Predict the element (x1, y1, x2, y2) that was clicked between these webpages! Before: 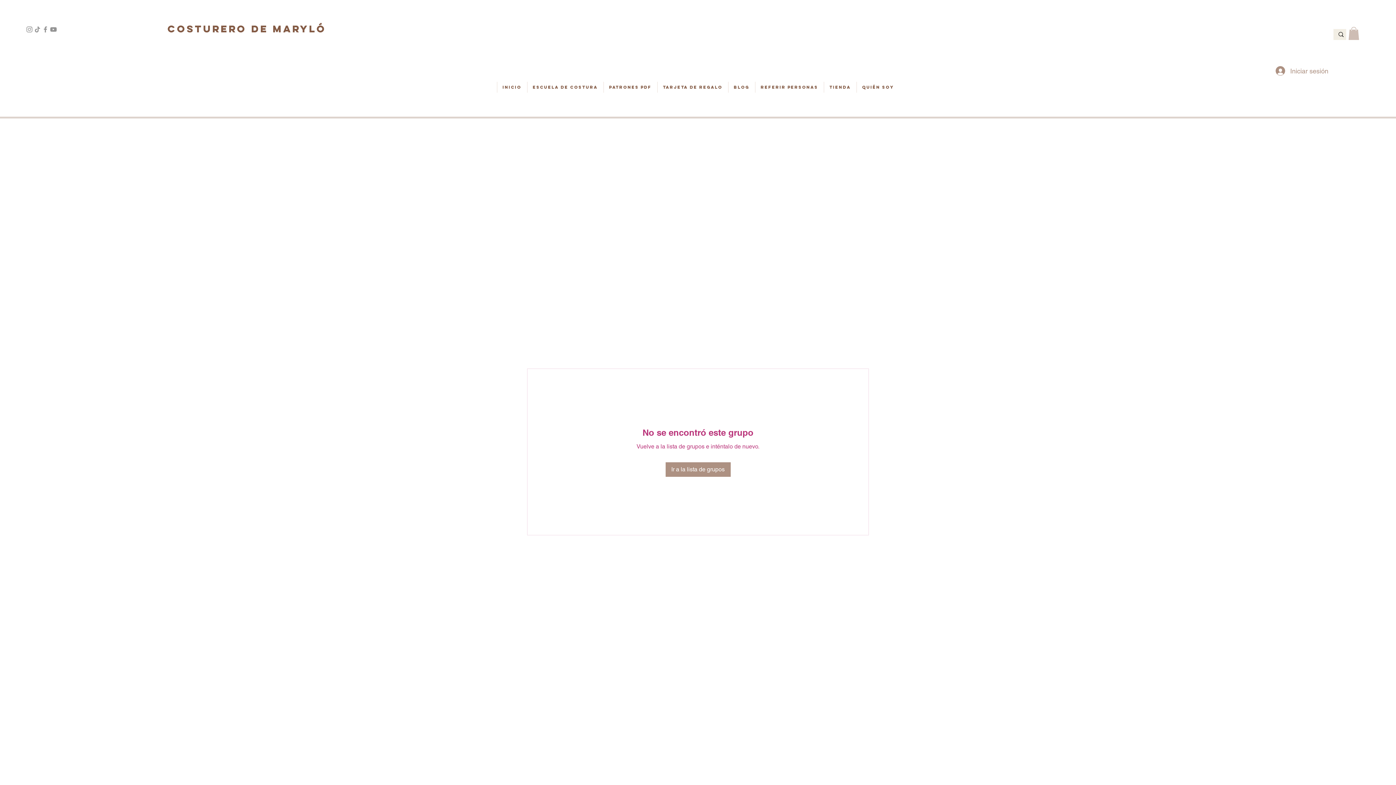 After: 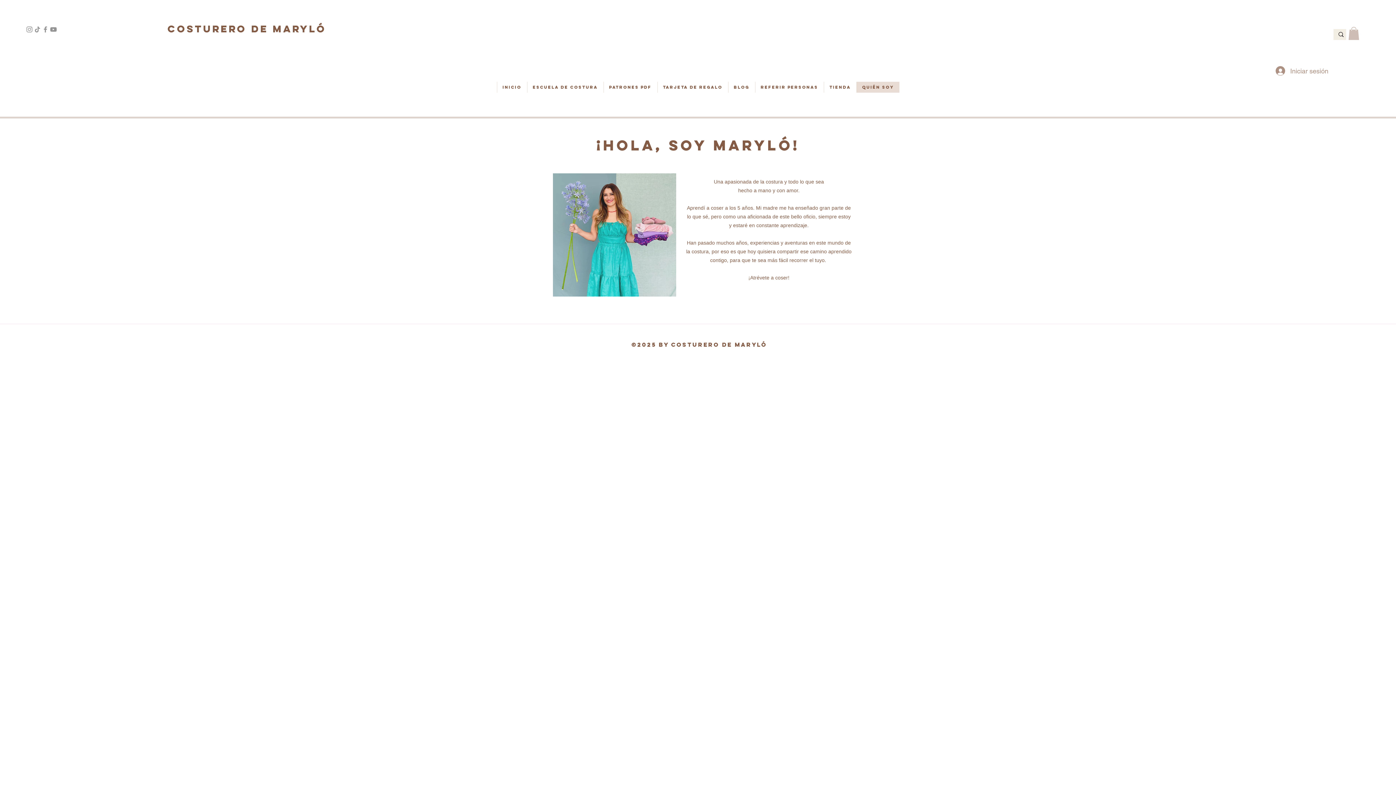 Action: bbox: (856, 81, 899, 92) label: Quién soy